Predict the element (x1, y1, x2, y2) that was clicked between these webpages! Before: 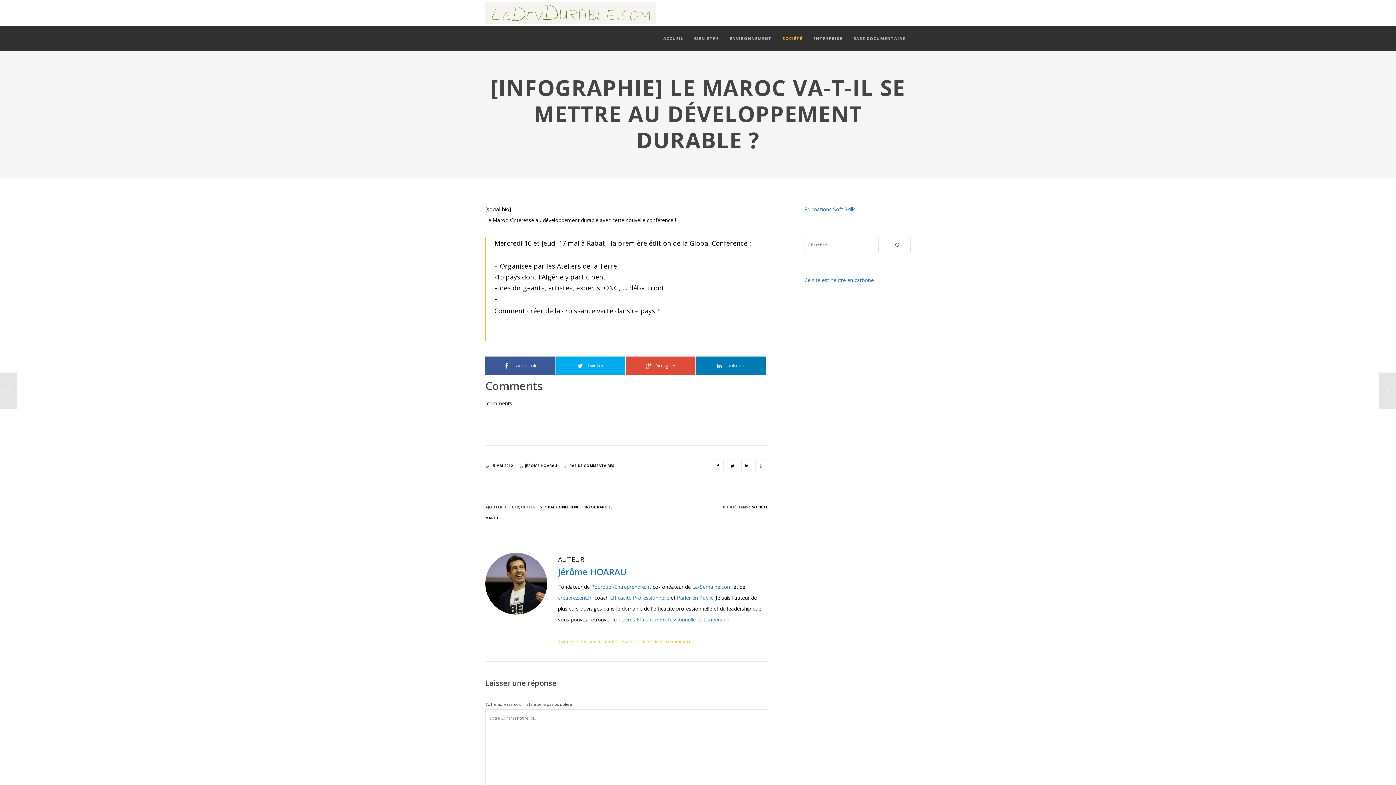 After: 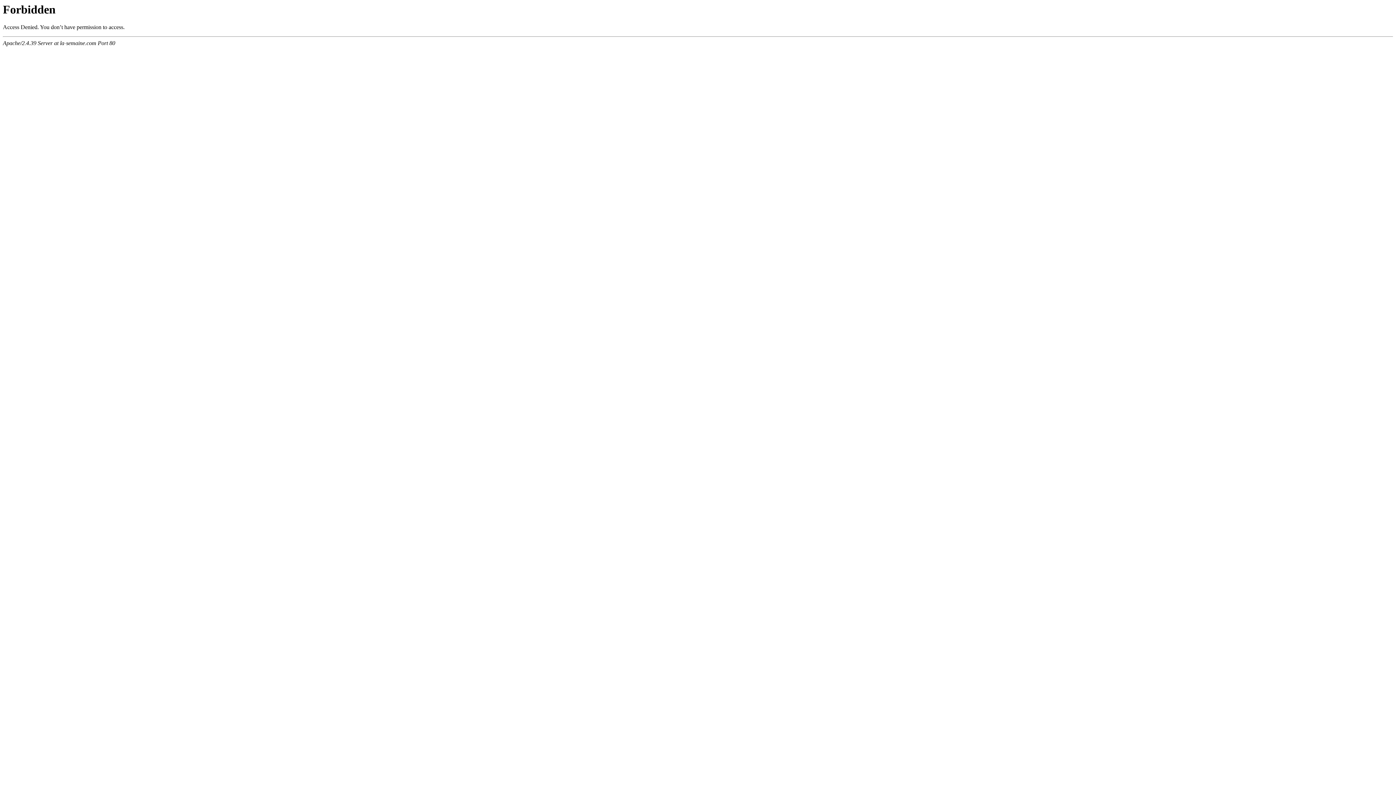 Action: label: La-Semaine.com bbox: (692, 583, 732, 590)